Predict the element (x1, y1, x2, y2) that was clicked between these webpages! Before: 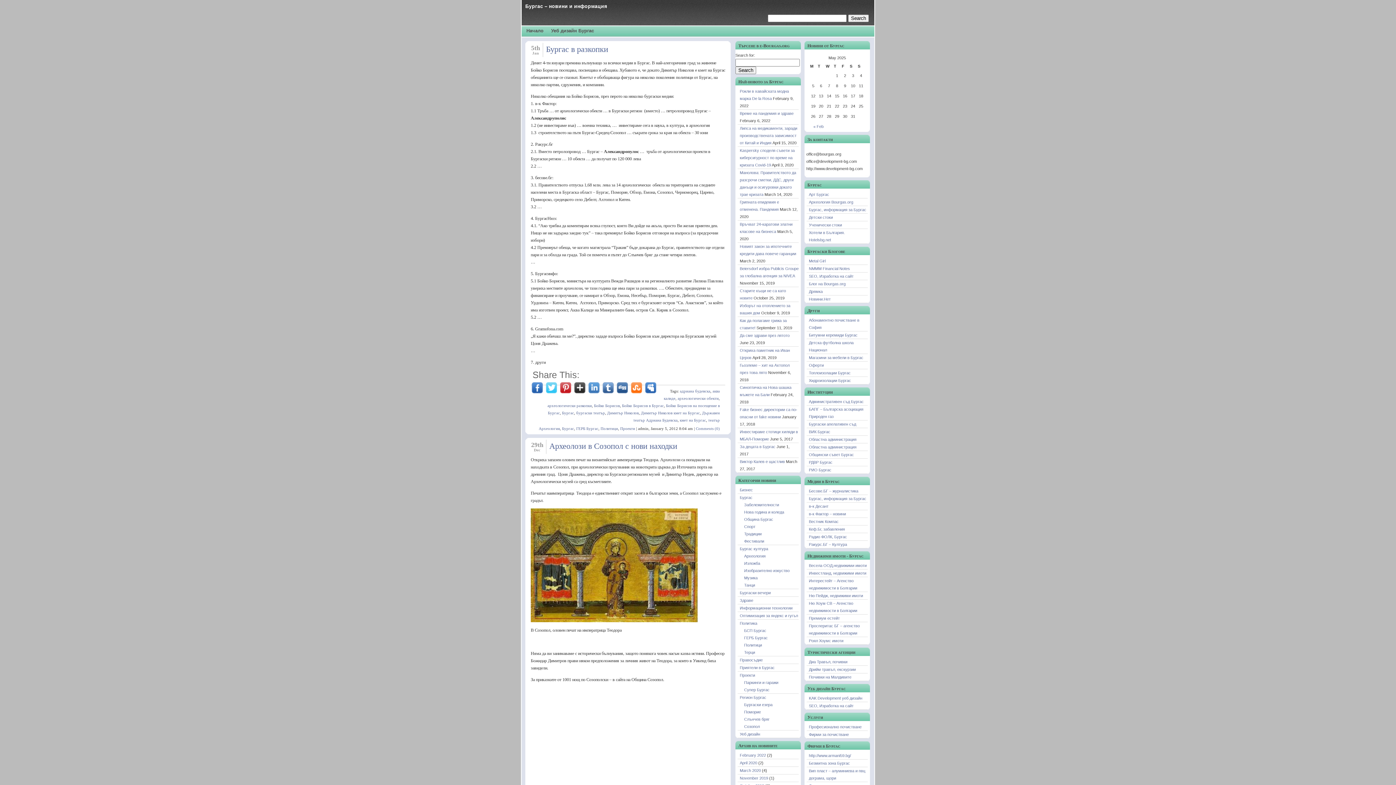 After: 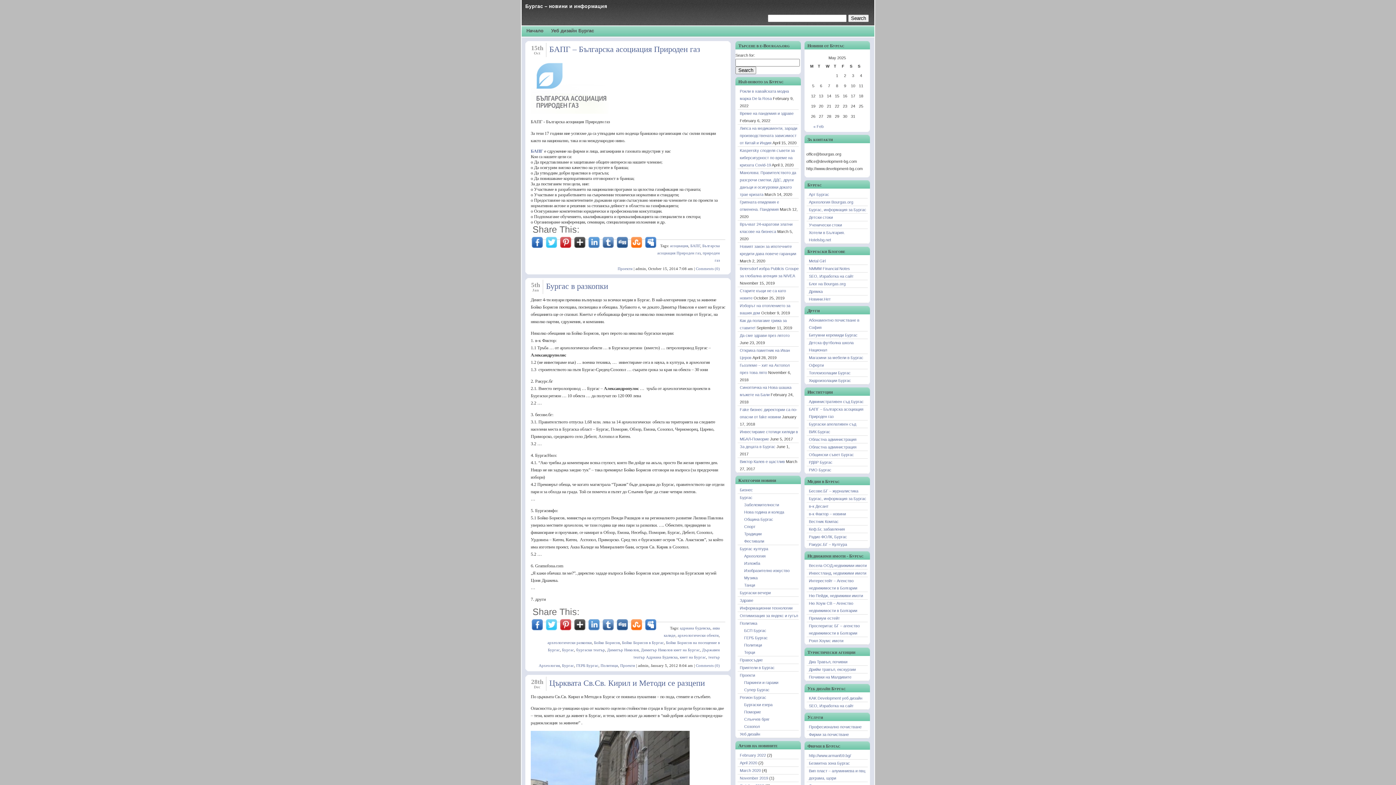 Action: label: Проекти bbox: (620, 426, 635, 430)